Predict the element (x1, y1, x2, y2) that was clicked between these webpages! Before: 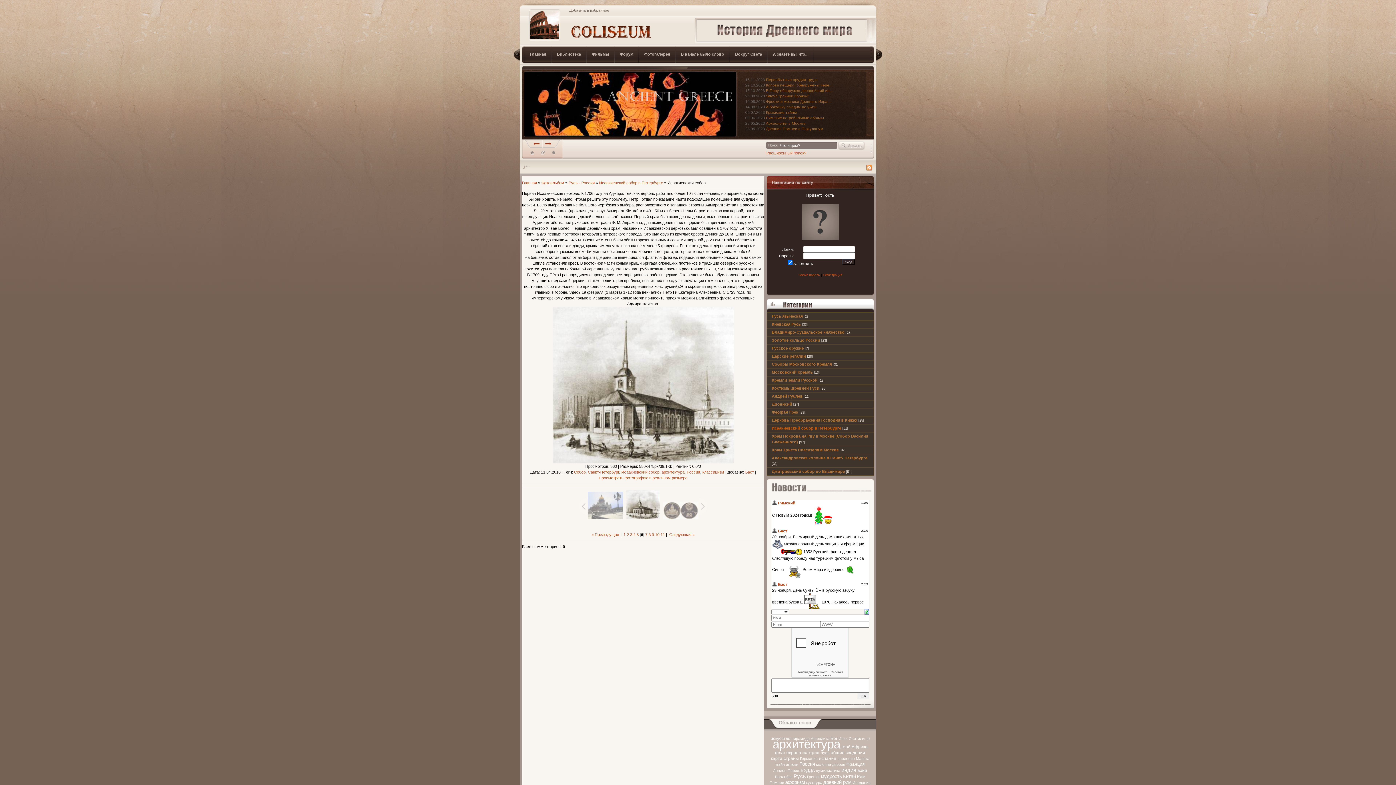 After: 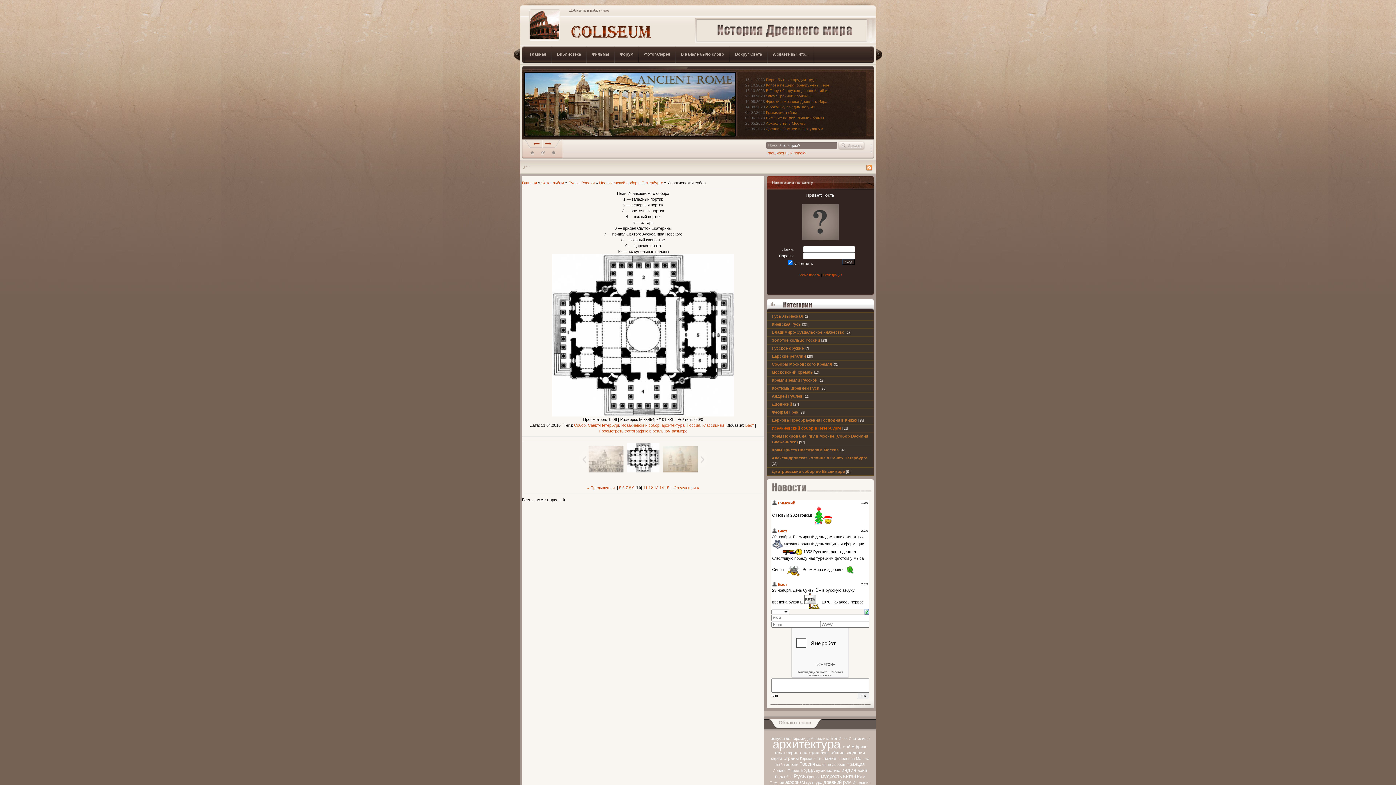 Action: label: 10 bbox: (655, 532, 659, 537)